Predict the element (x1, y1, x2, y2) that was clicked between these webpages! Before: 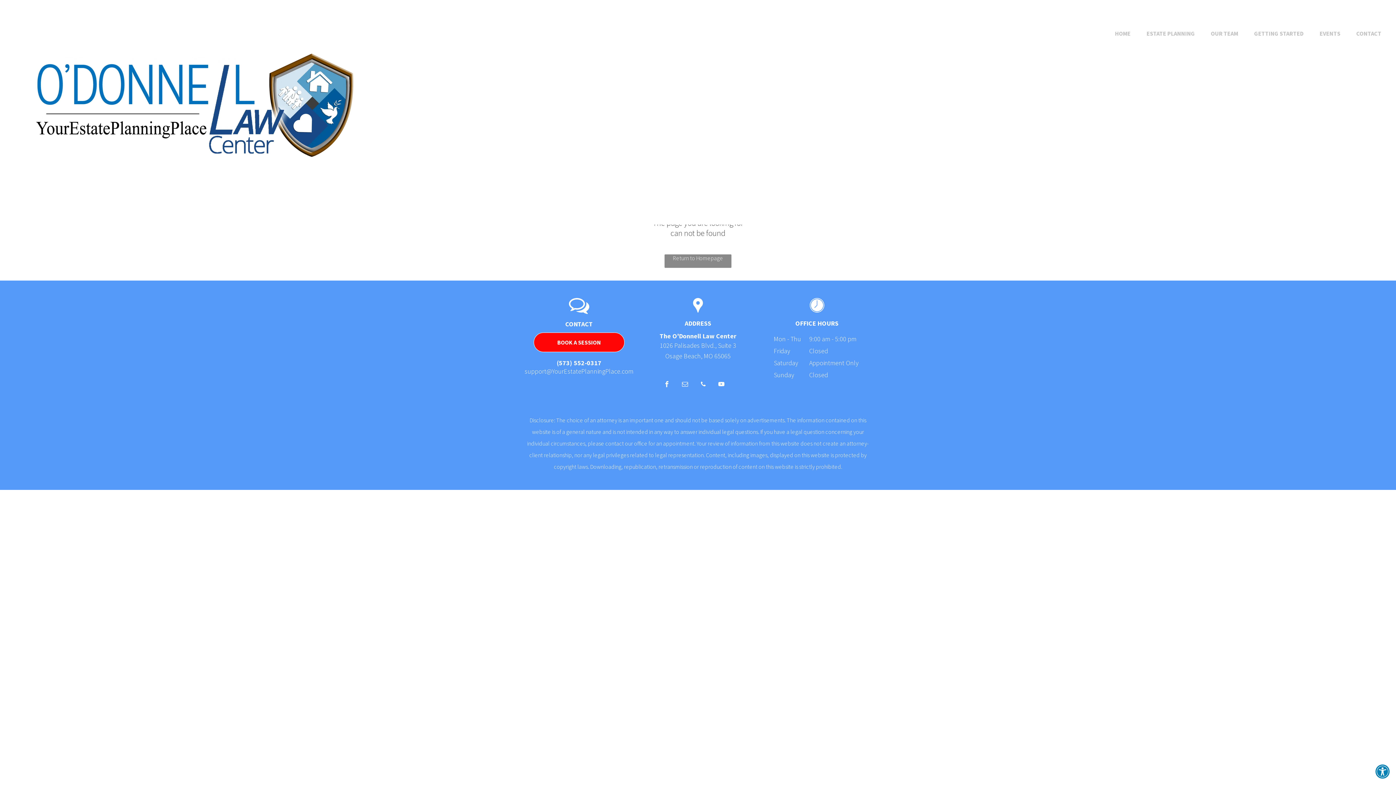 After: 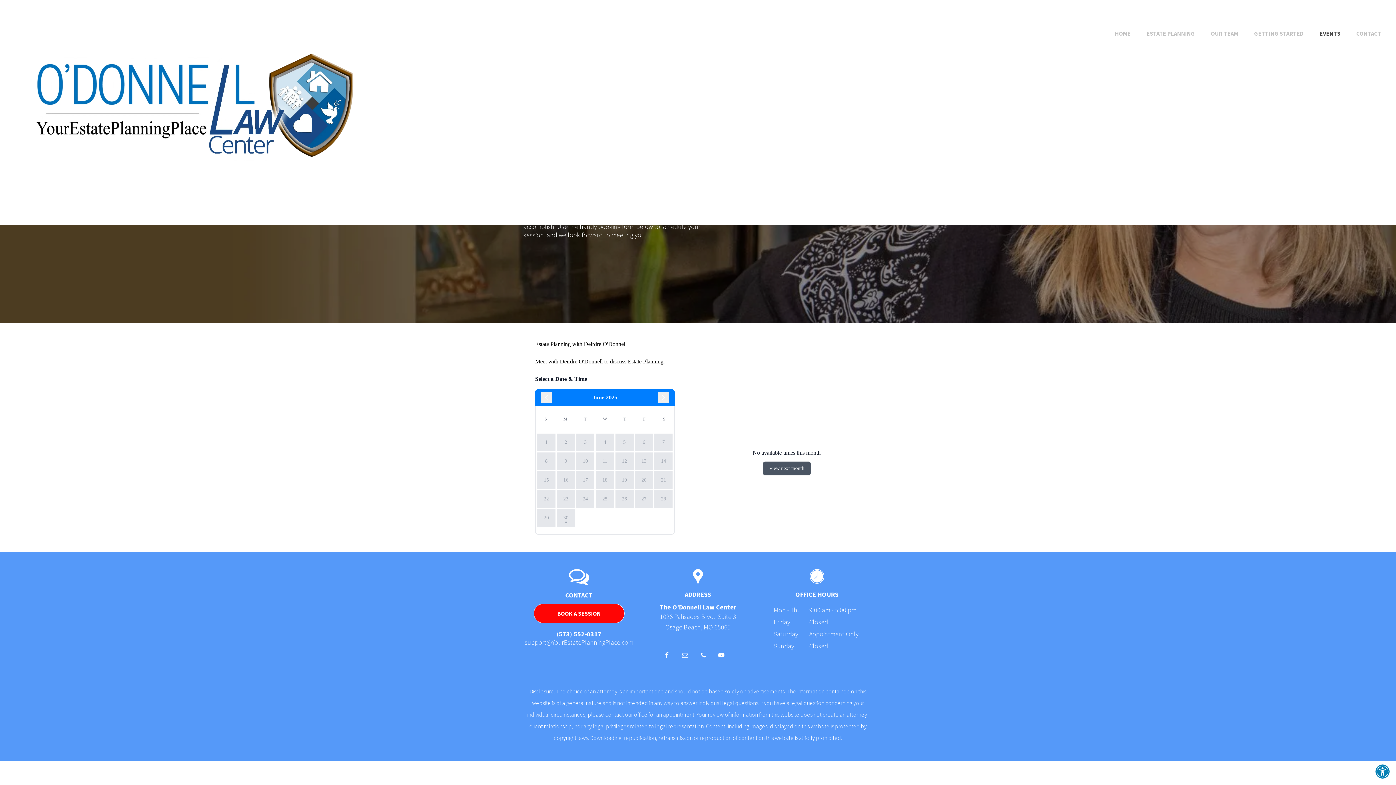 Action: label: BOOK A SESSION  bbox: (533, 332, 624, 352)